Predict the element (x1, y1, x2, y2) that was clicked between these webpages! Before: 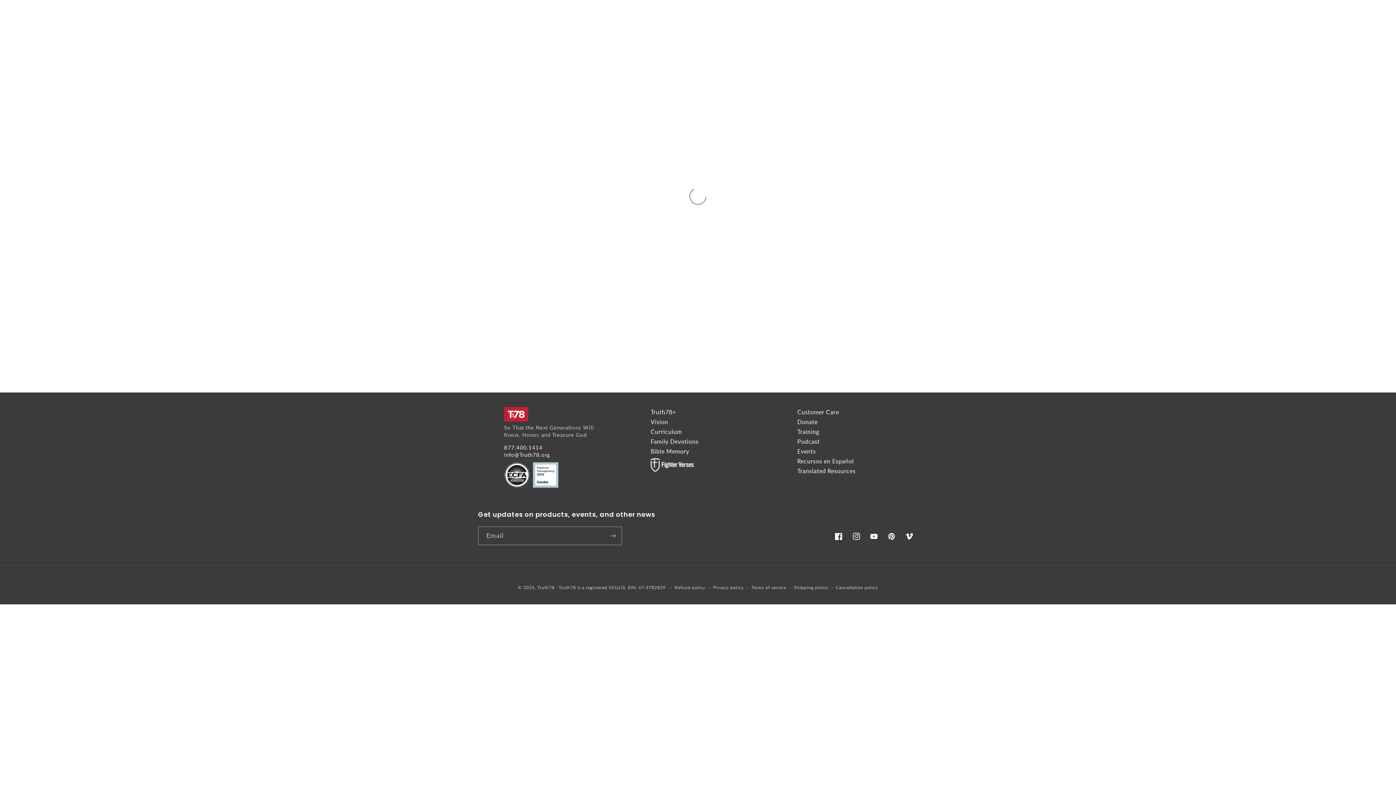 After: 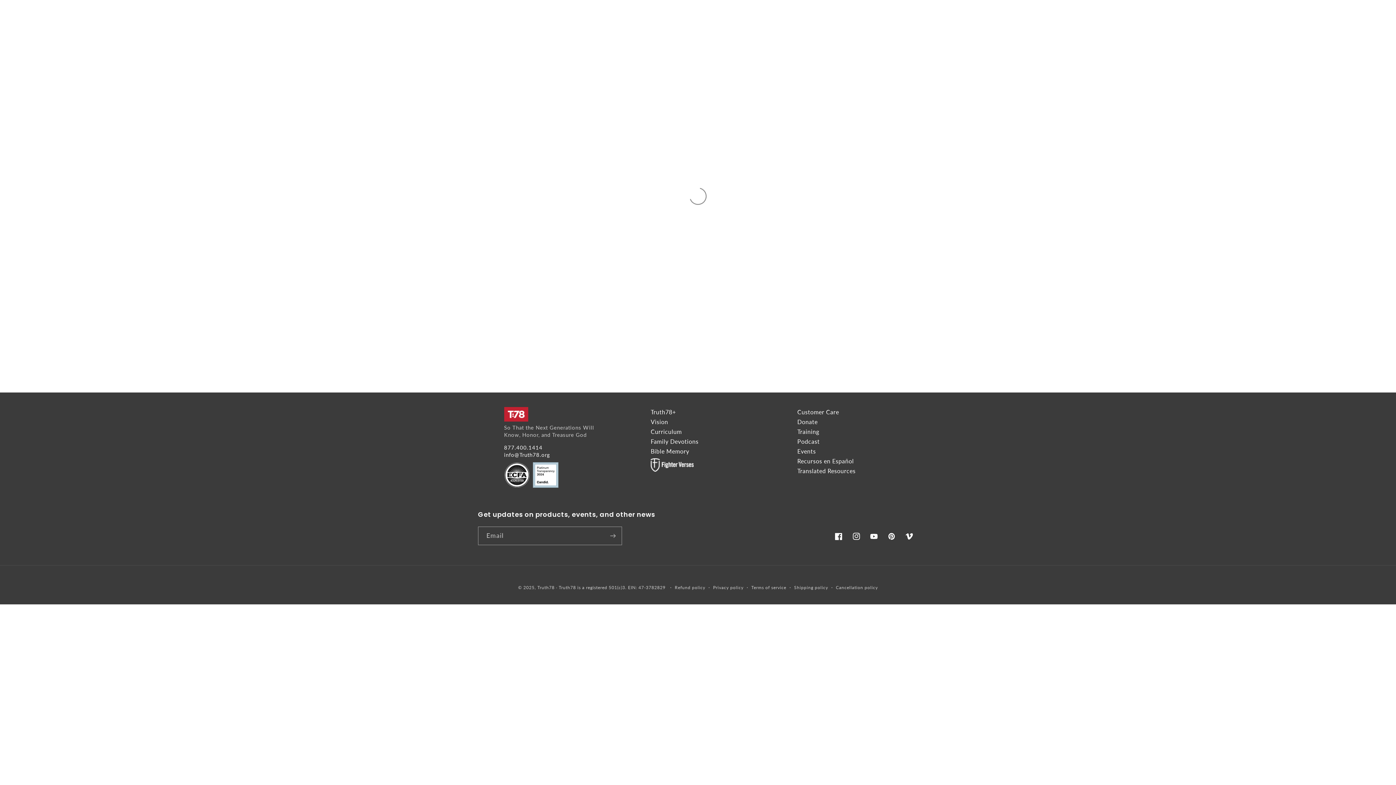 Action: label: Truth78 bbox: (537, 585, 554, 590)